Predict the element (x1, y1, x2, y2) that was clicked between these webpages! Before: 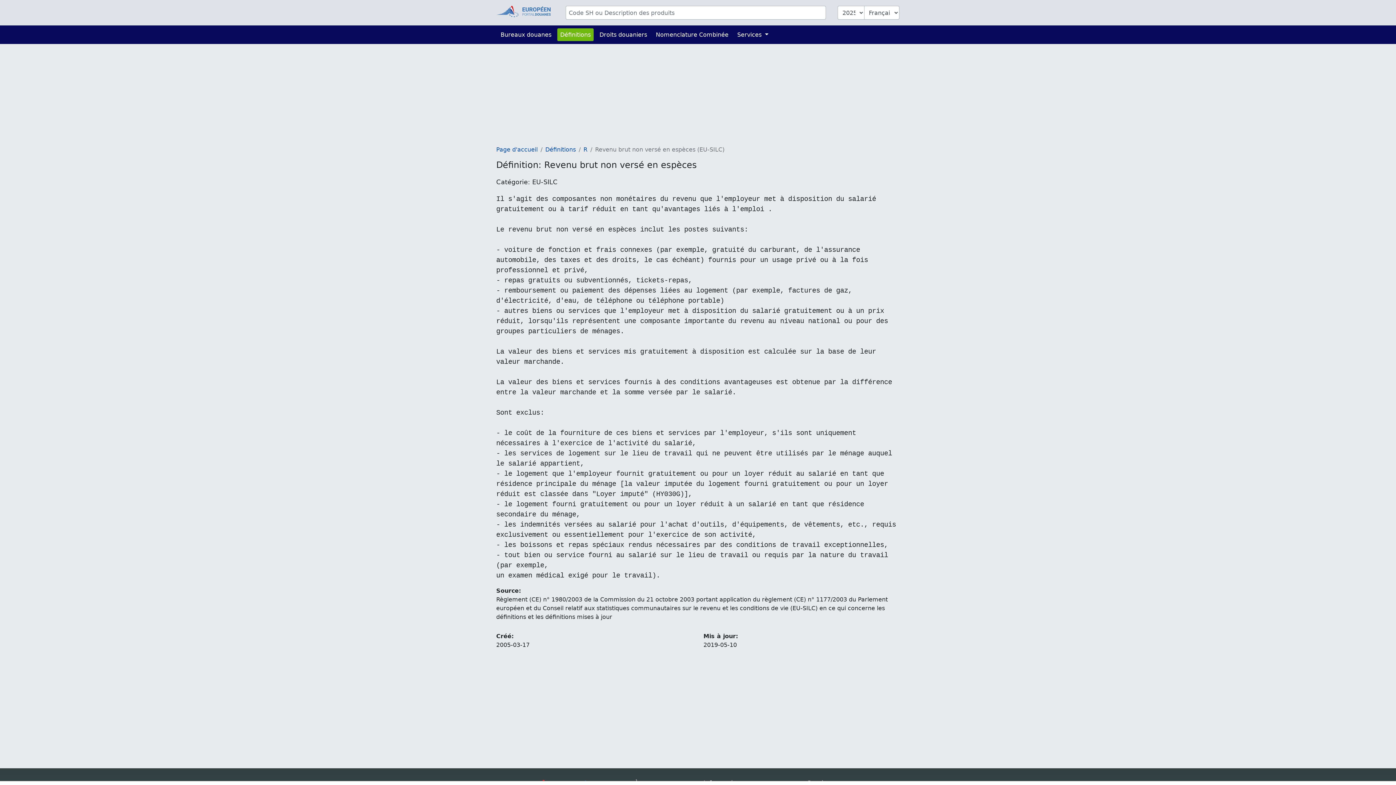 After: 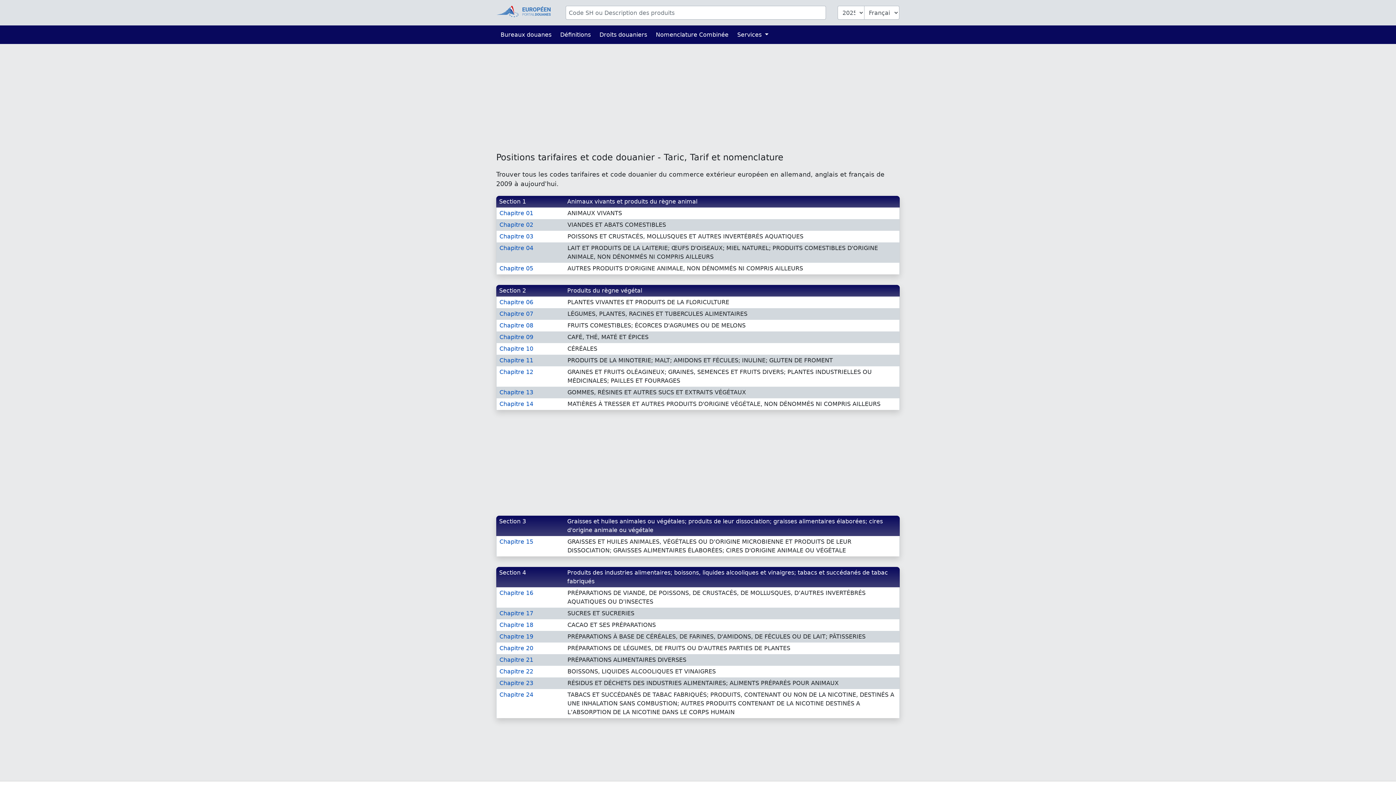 Action: bbox: (496, 5, 554, 17)